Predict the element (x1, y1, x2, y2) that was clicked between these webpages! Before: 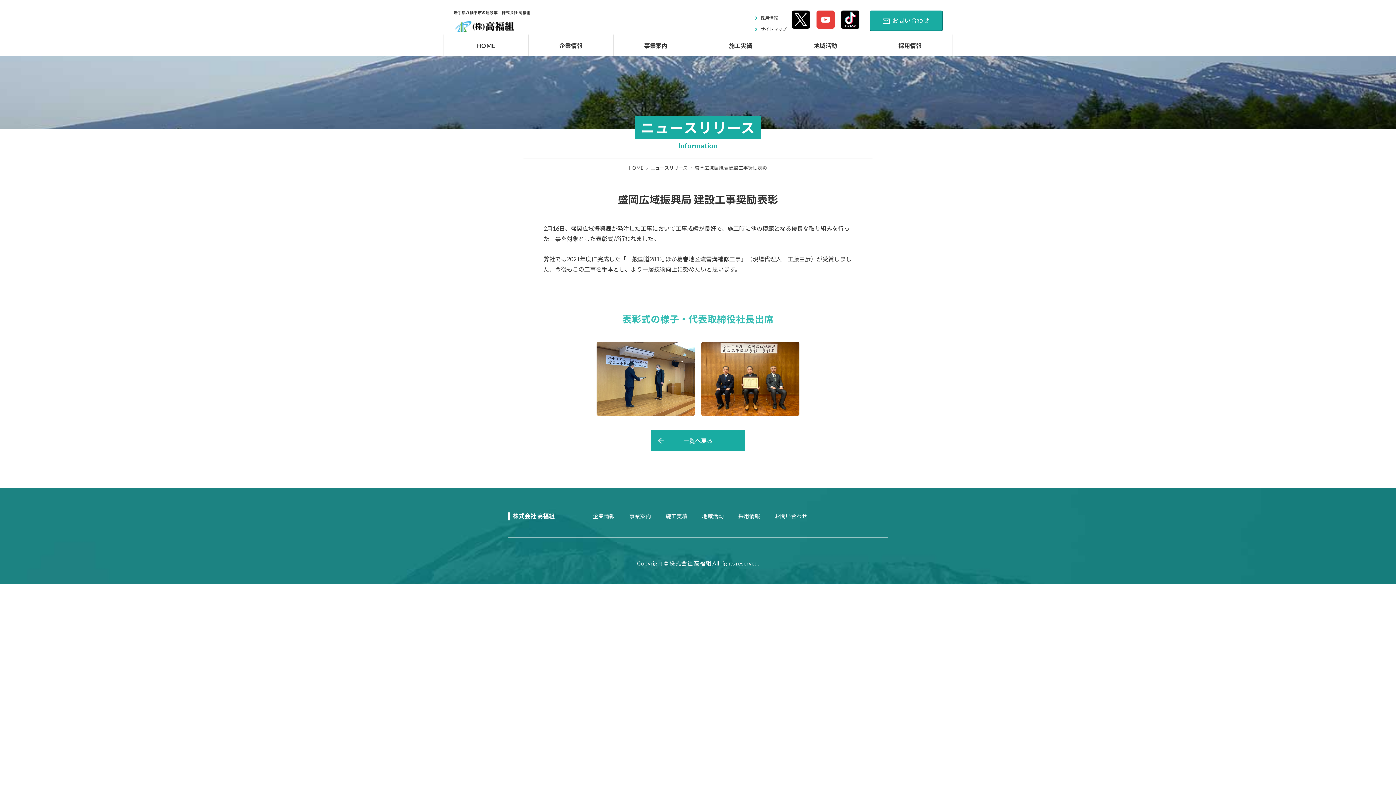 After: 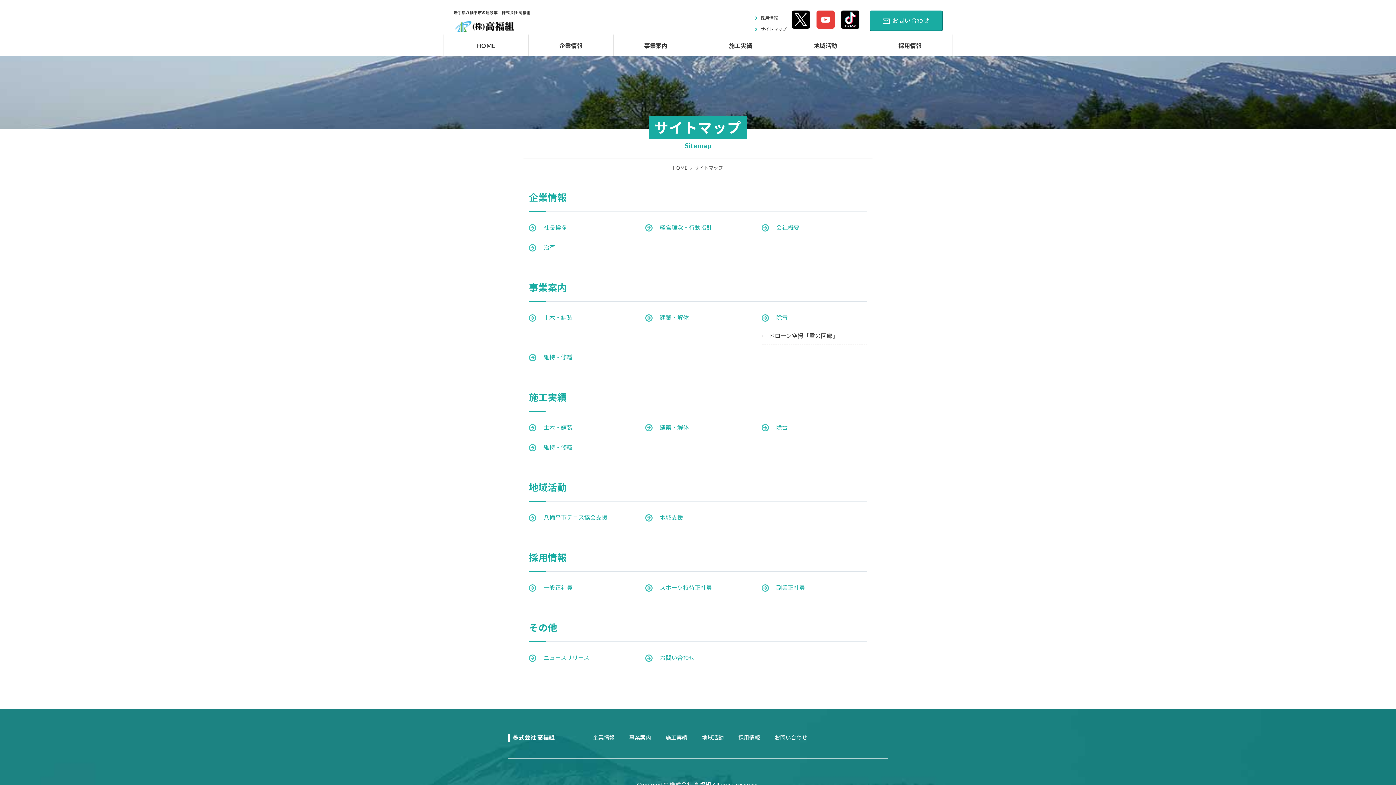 Action: bbox: (760, 25, 786, 33) label: サイトマップ